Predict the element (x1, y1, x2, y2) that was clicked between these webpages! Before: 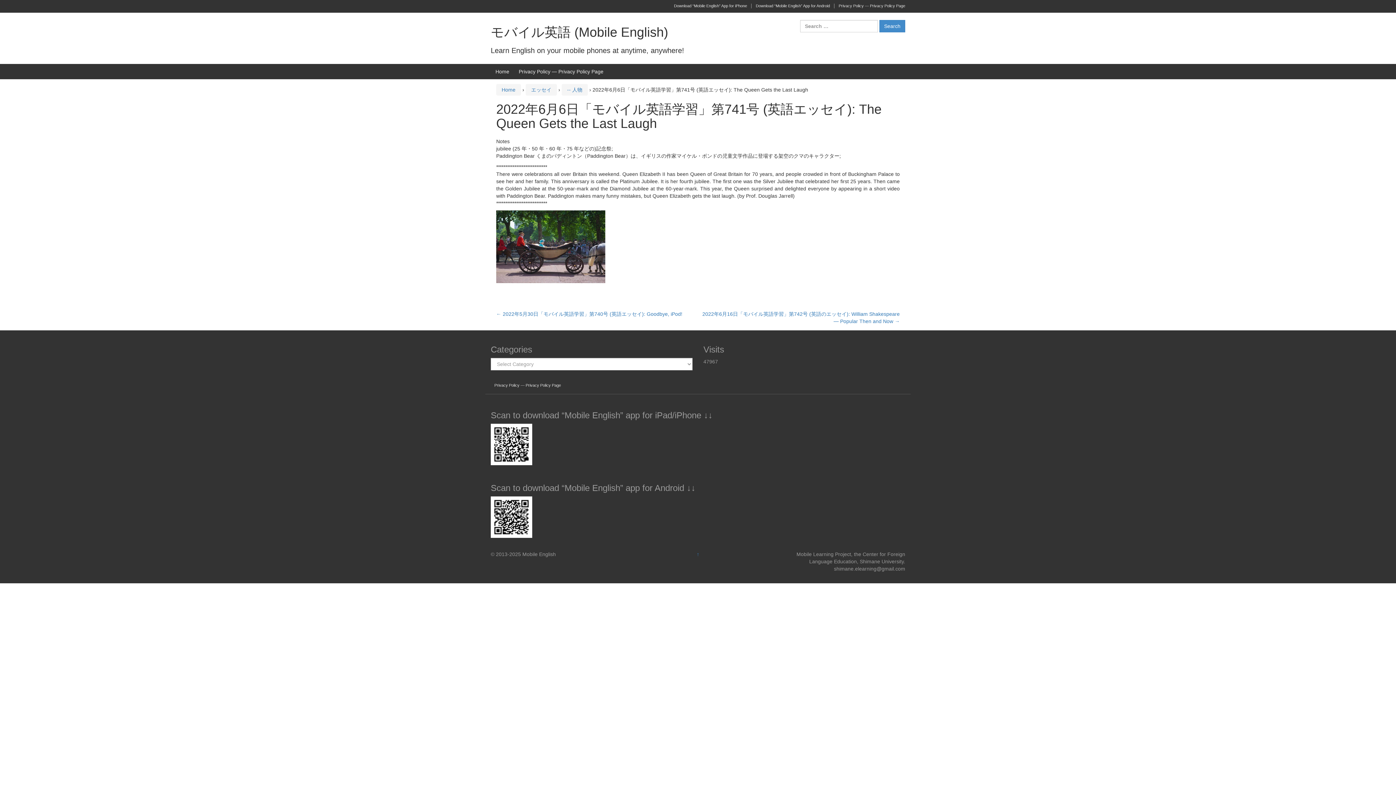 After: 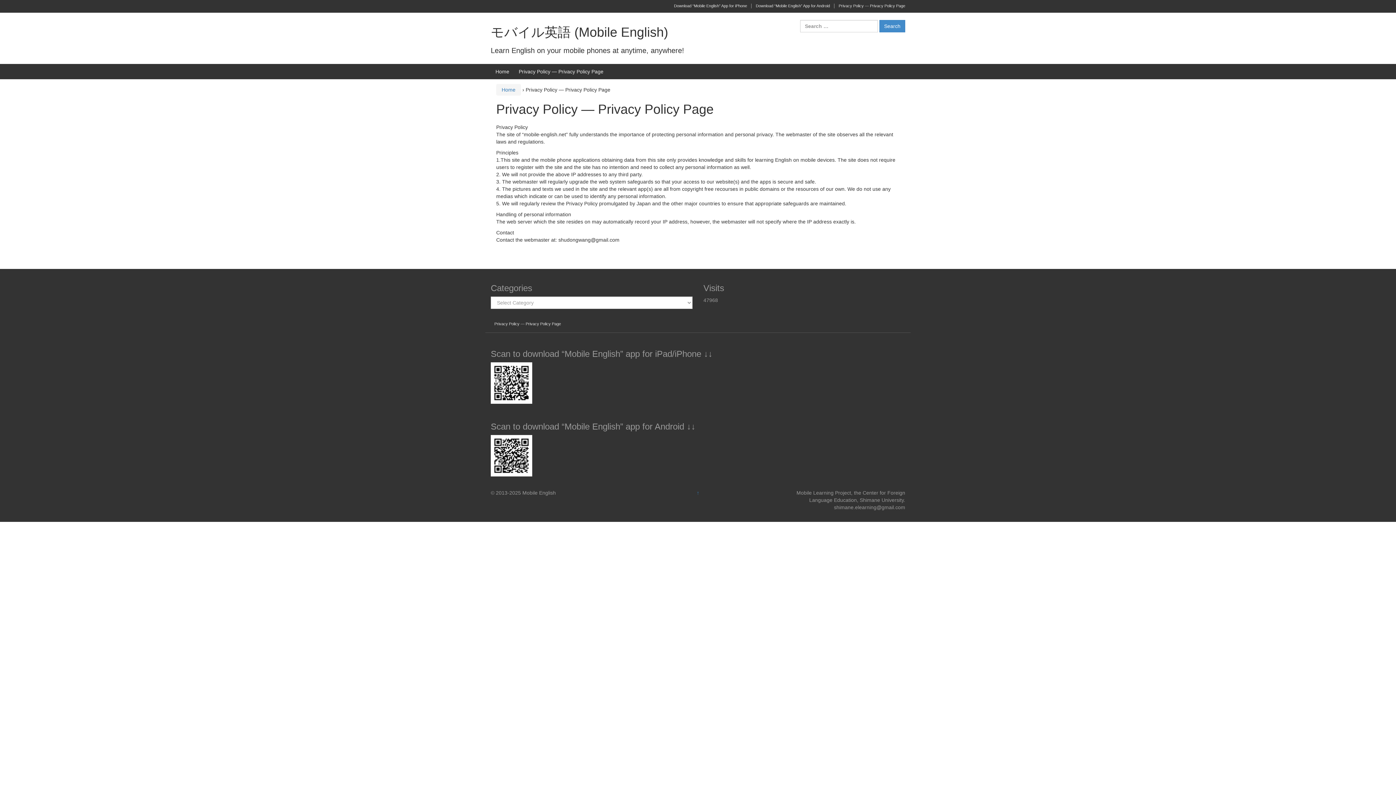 Action: label: Privacy Policy — Privacy Policy Page bbox: (494, 383, 561, 387)